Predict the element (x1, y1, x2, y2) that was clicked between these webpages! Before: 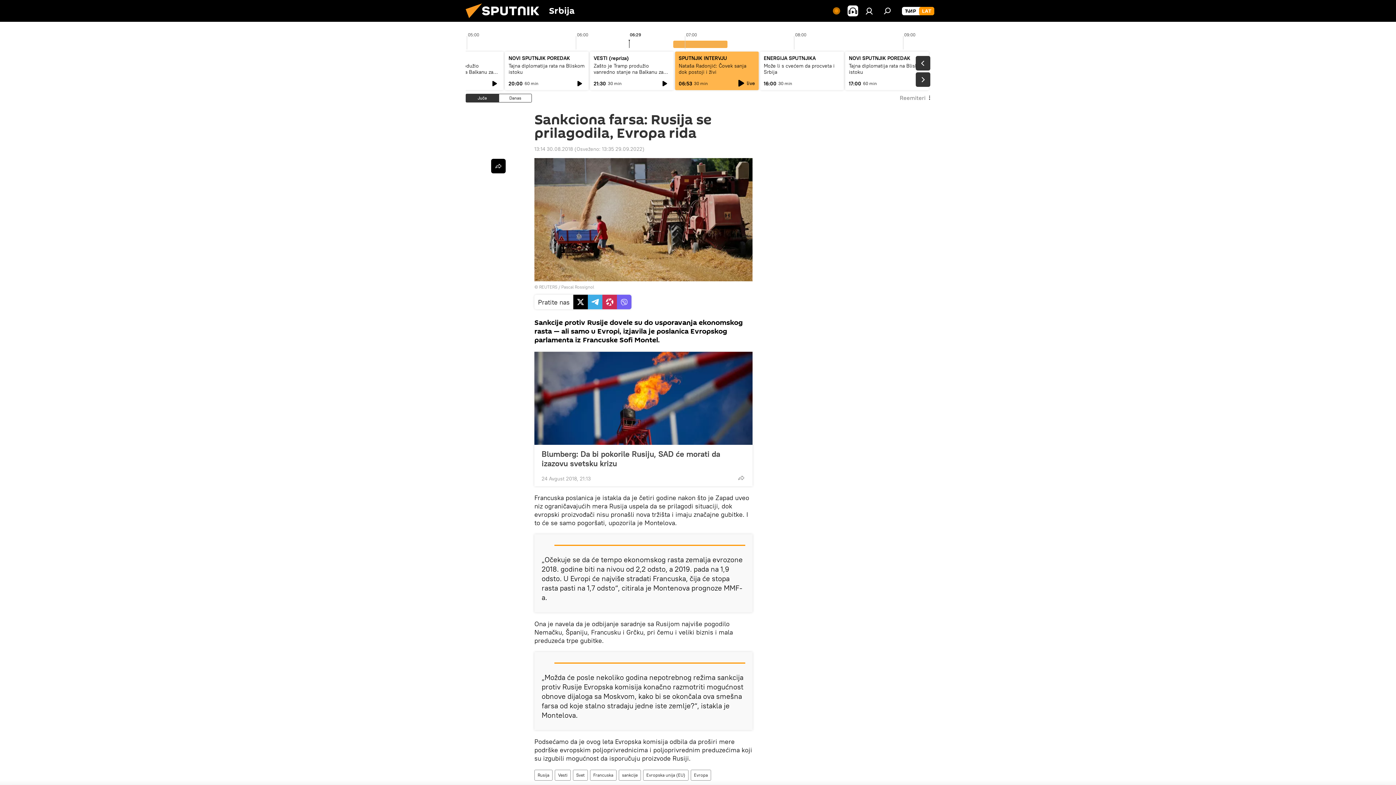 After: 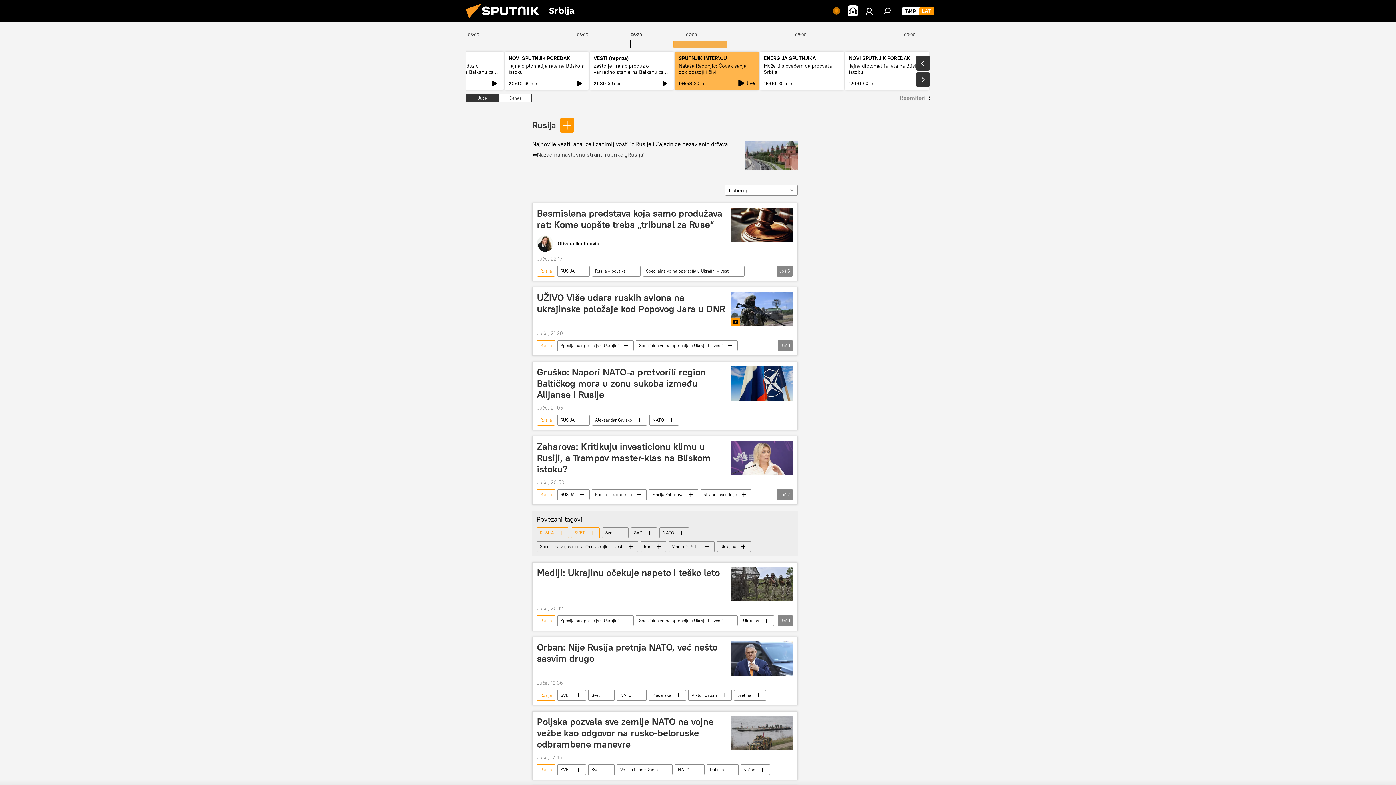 Action: bbox: (534, 770, 552, 781) label: Rusija